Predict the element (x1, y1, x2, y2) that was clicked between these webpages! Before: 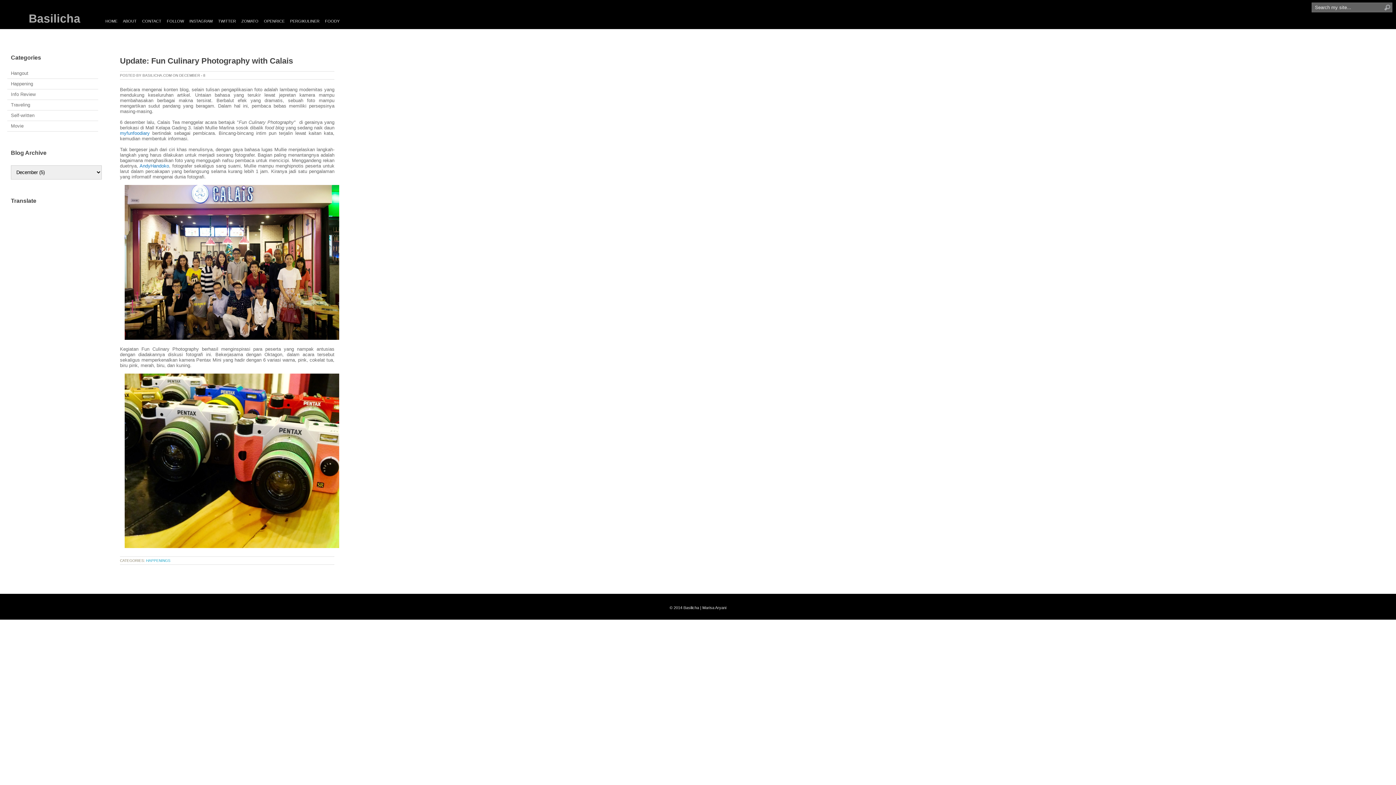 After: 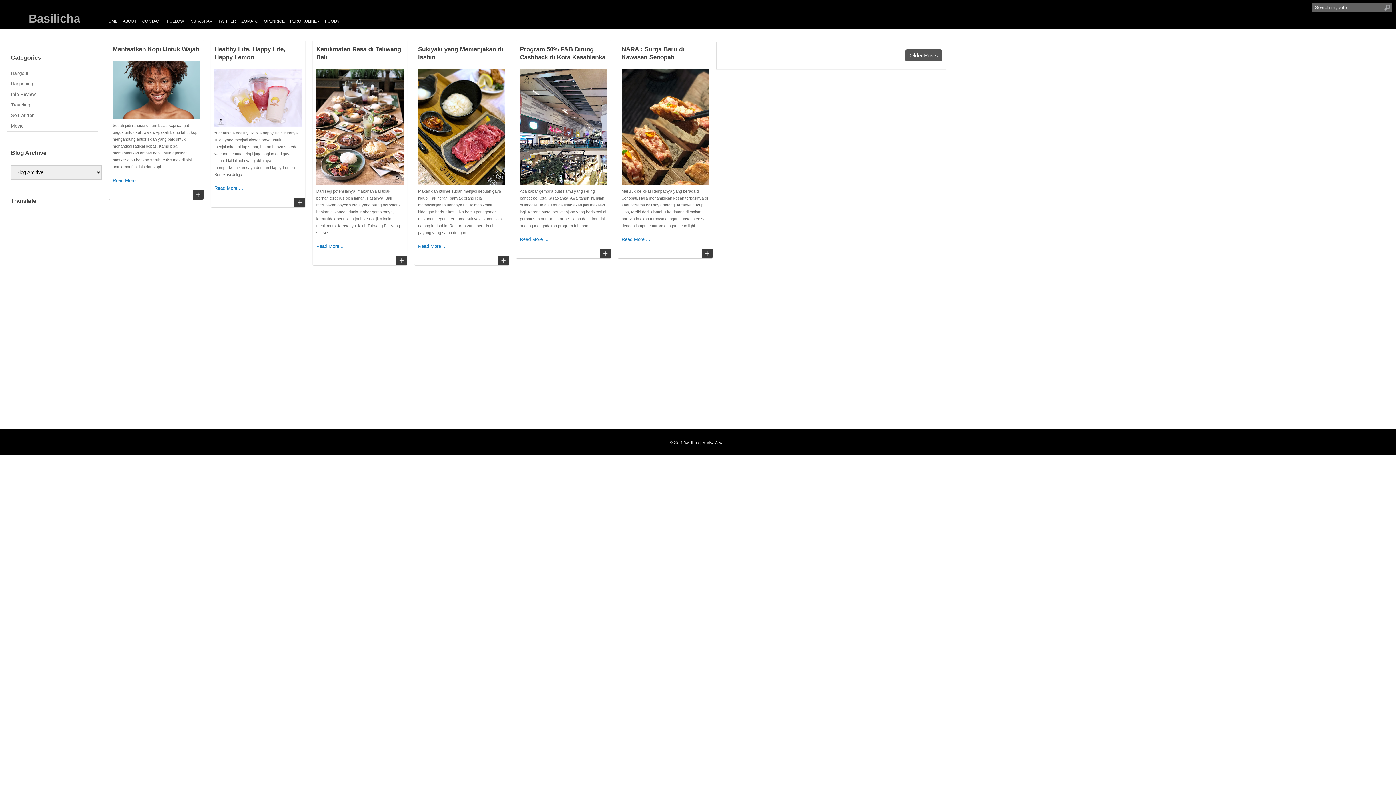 Action: bbox: (105, 14, 122, 28) label: HOME